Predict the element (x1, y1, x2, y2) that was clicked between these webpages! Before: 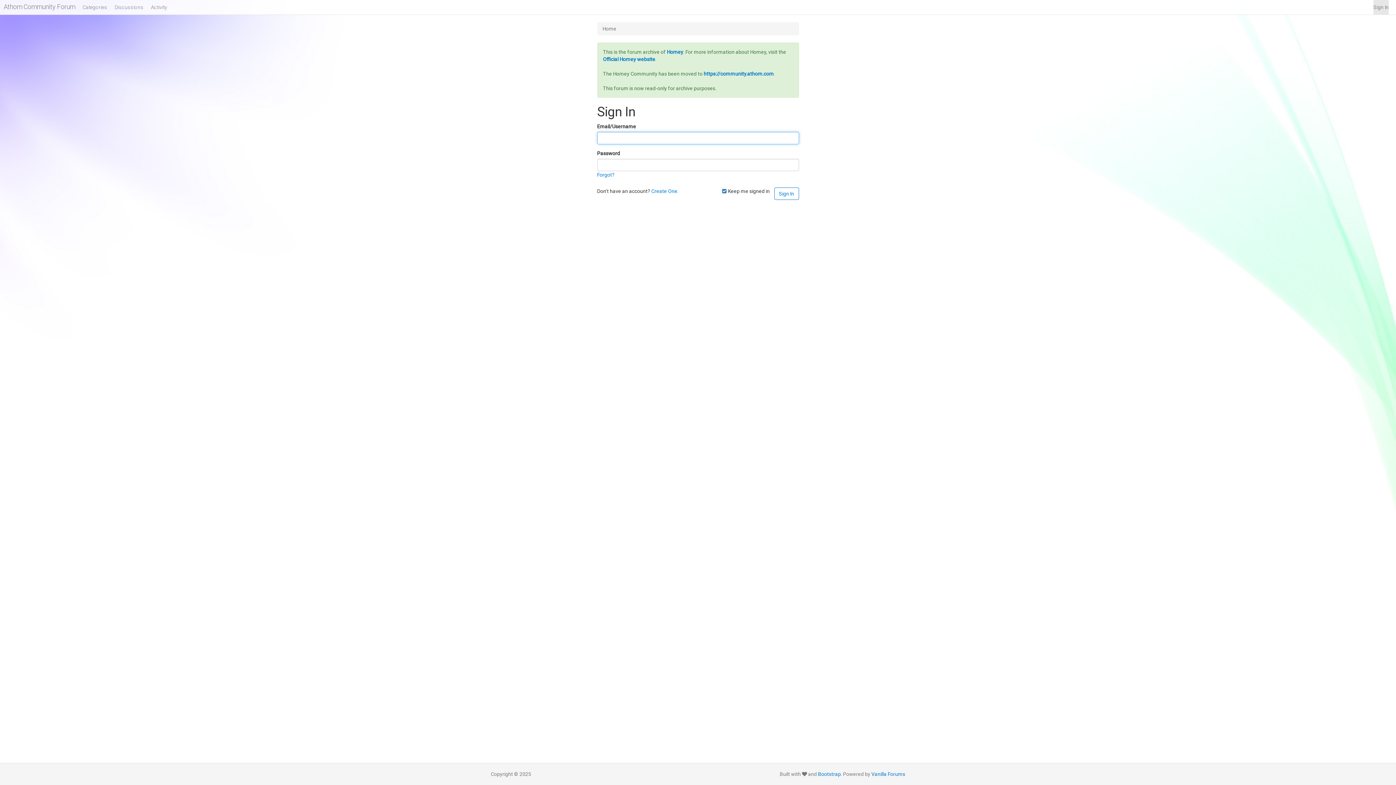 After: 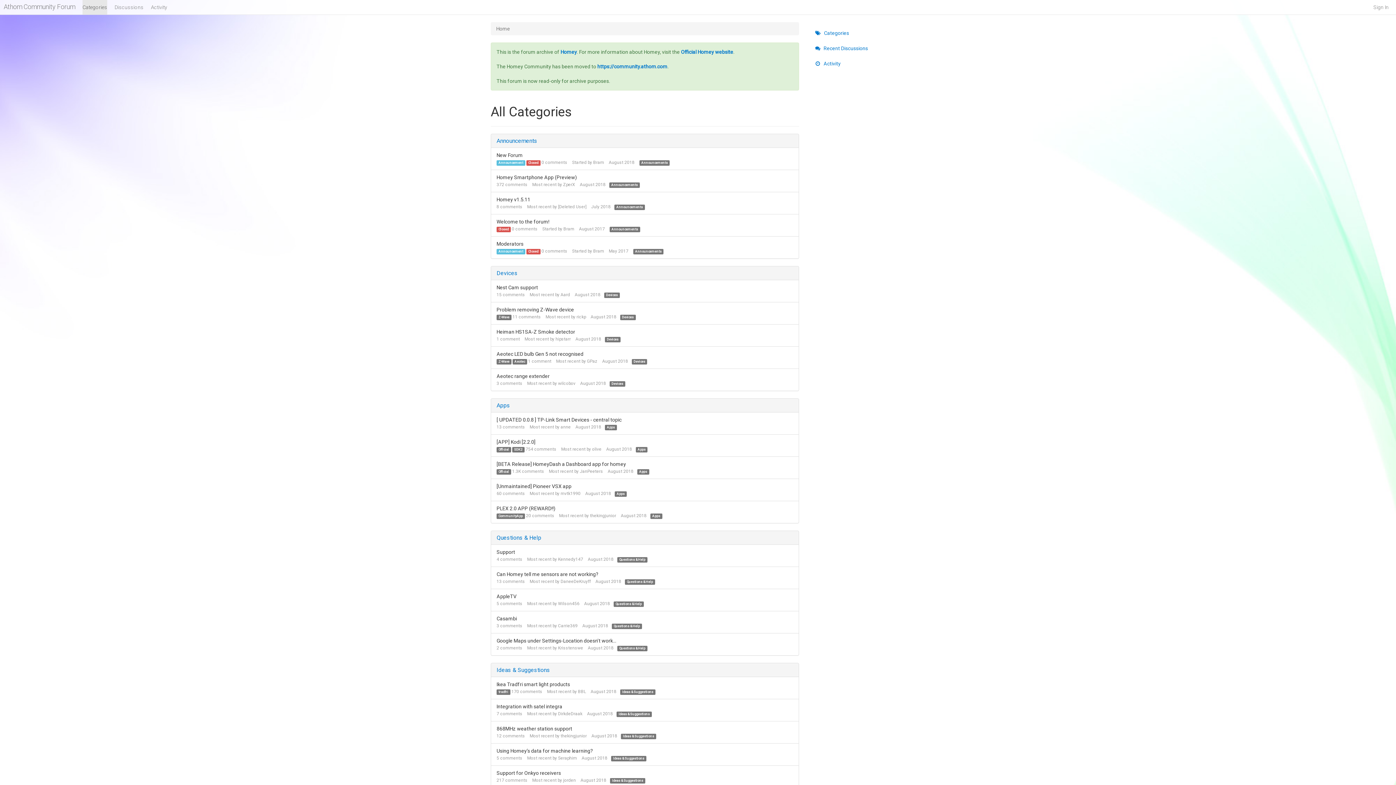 Action: bbox: (82, 0, 107, 14) label: Categories